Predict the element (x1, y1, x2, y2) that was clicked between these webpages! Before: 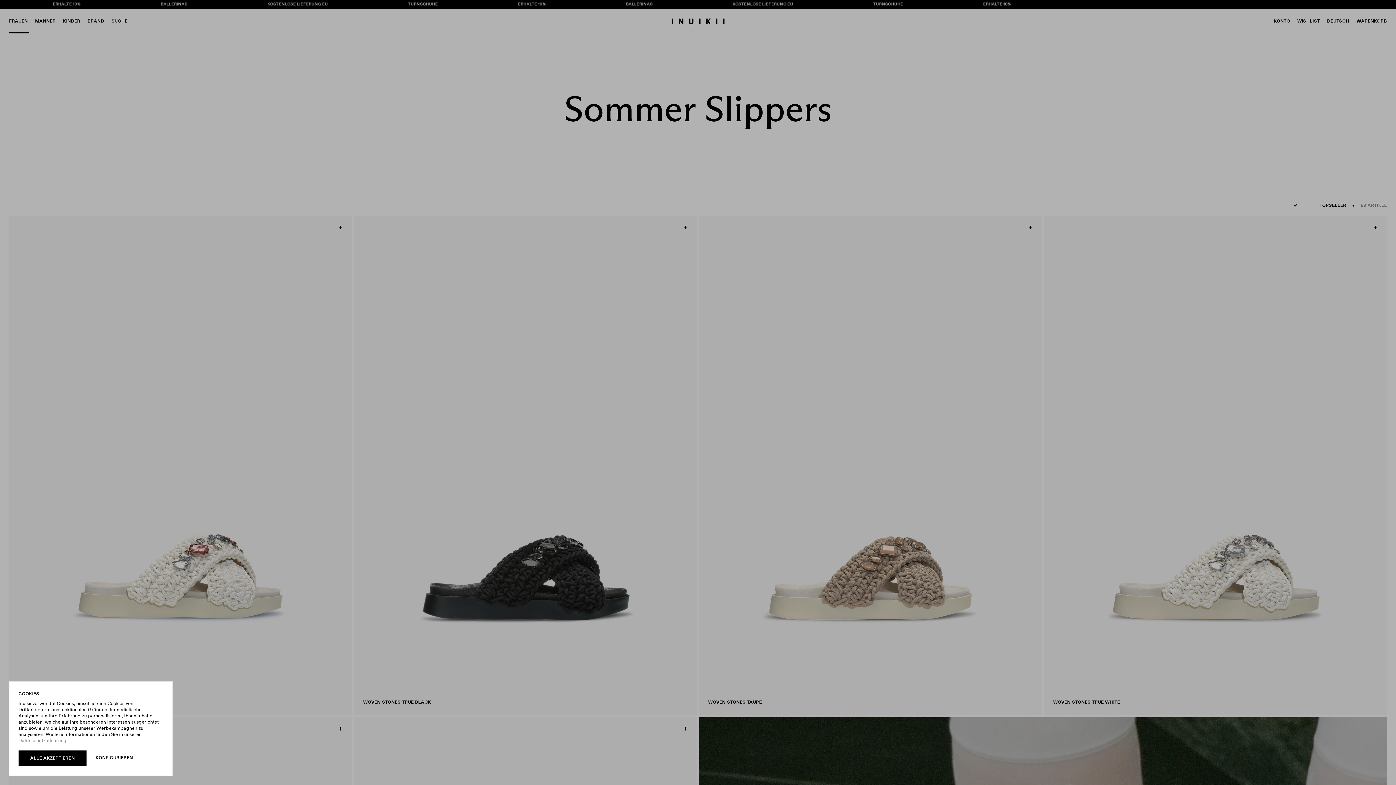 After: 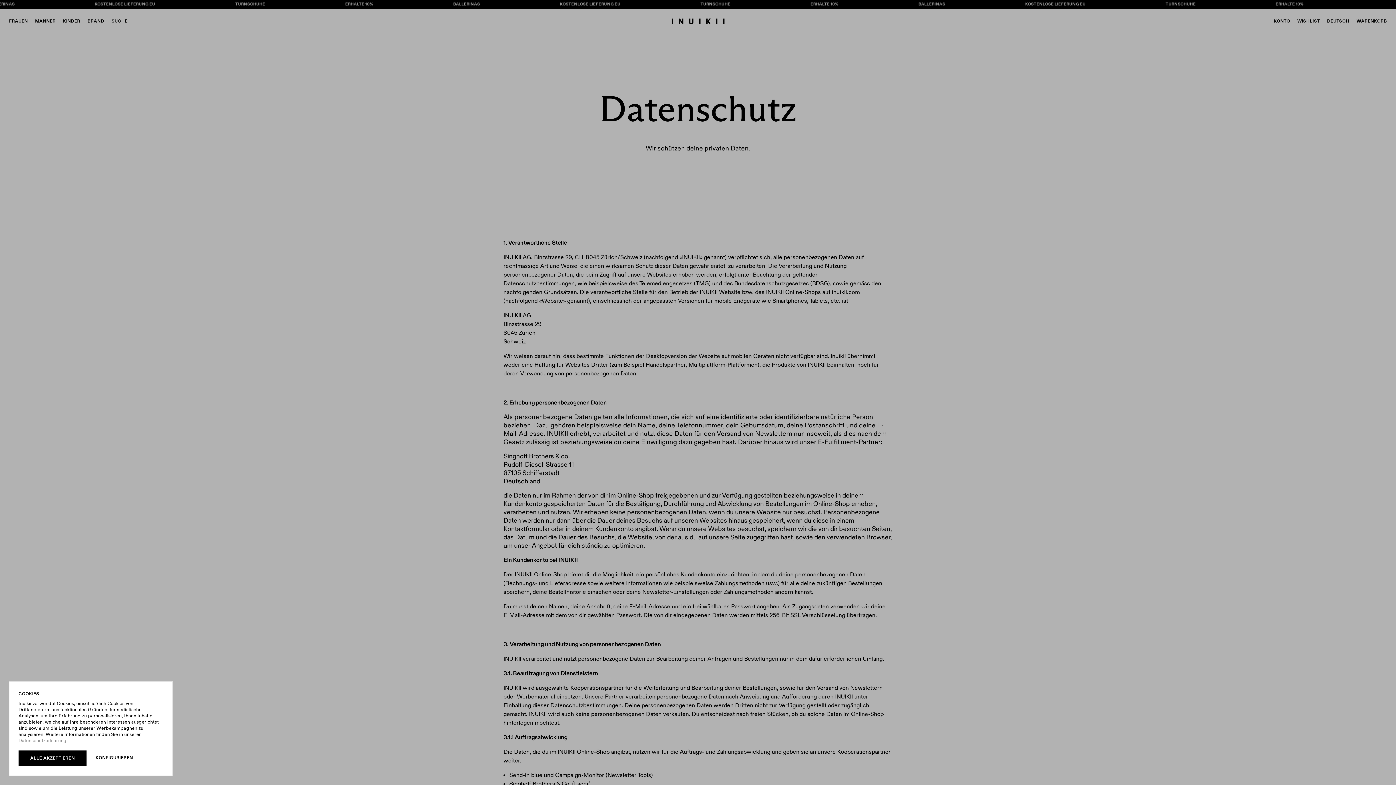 Action: bbox: (18, 738, 67, 744) label: Datenschutzerklärung.